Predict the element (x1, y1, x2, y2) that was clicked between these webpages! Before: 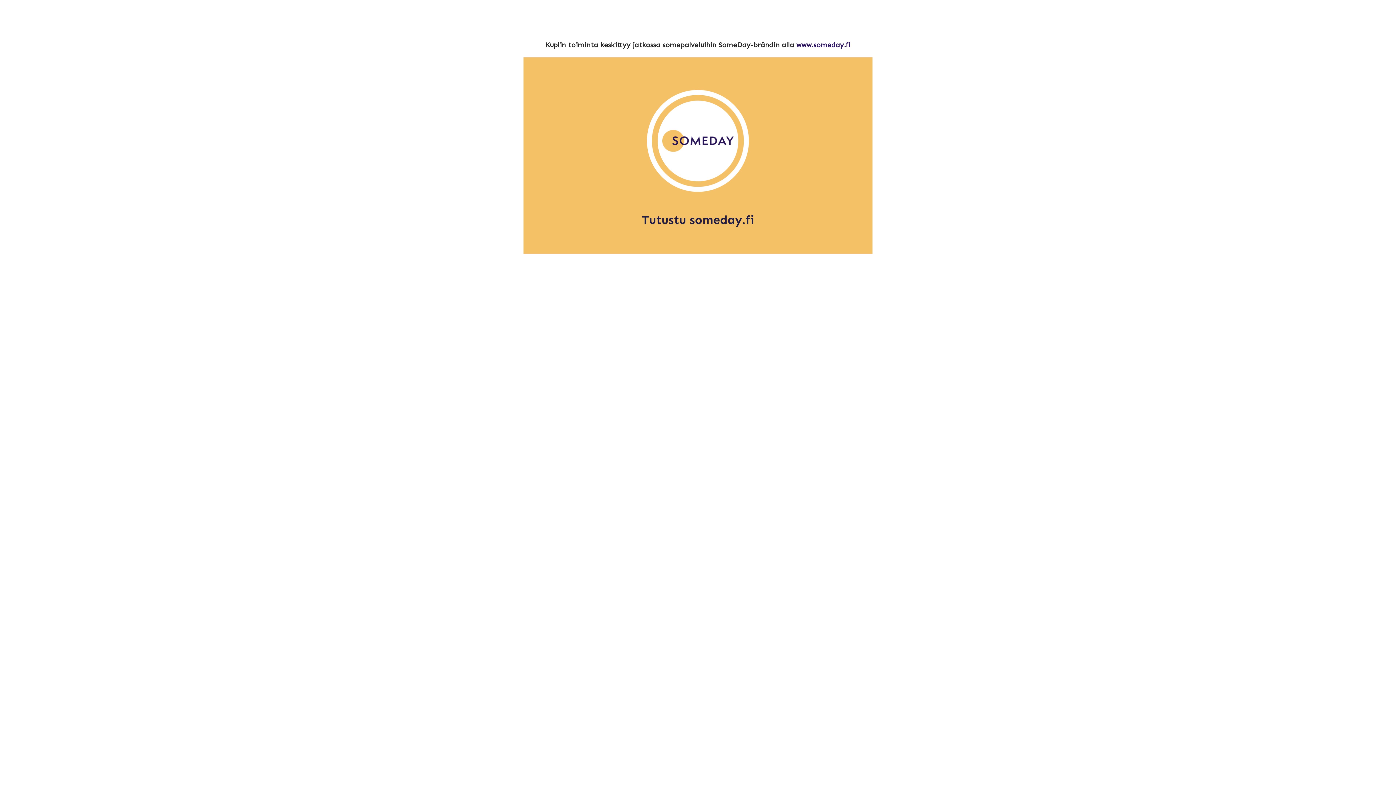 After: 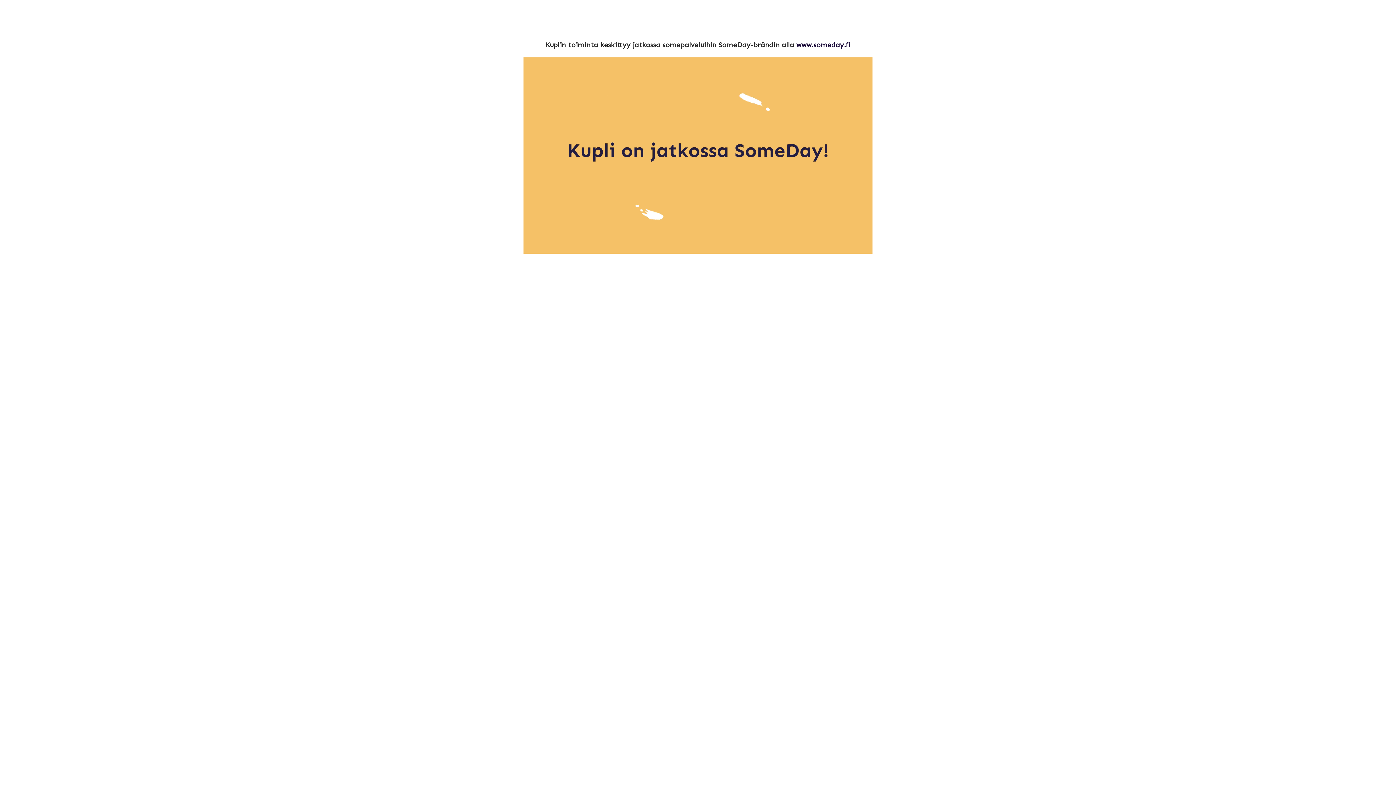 Action: bbox: (796, 40, 850, 49) label: www.someday.fi